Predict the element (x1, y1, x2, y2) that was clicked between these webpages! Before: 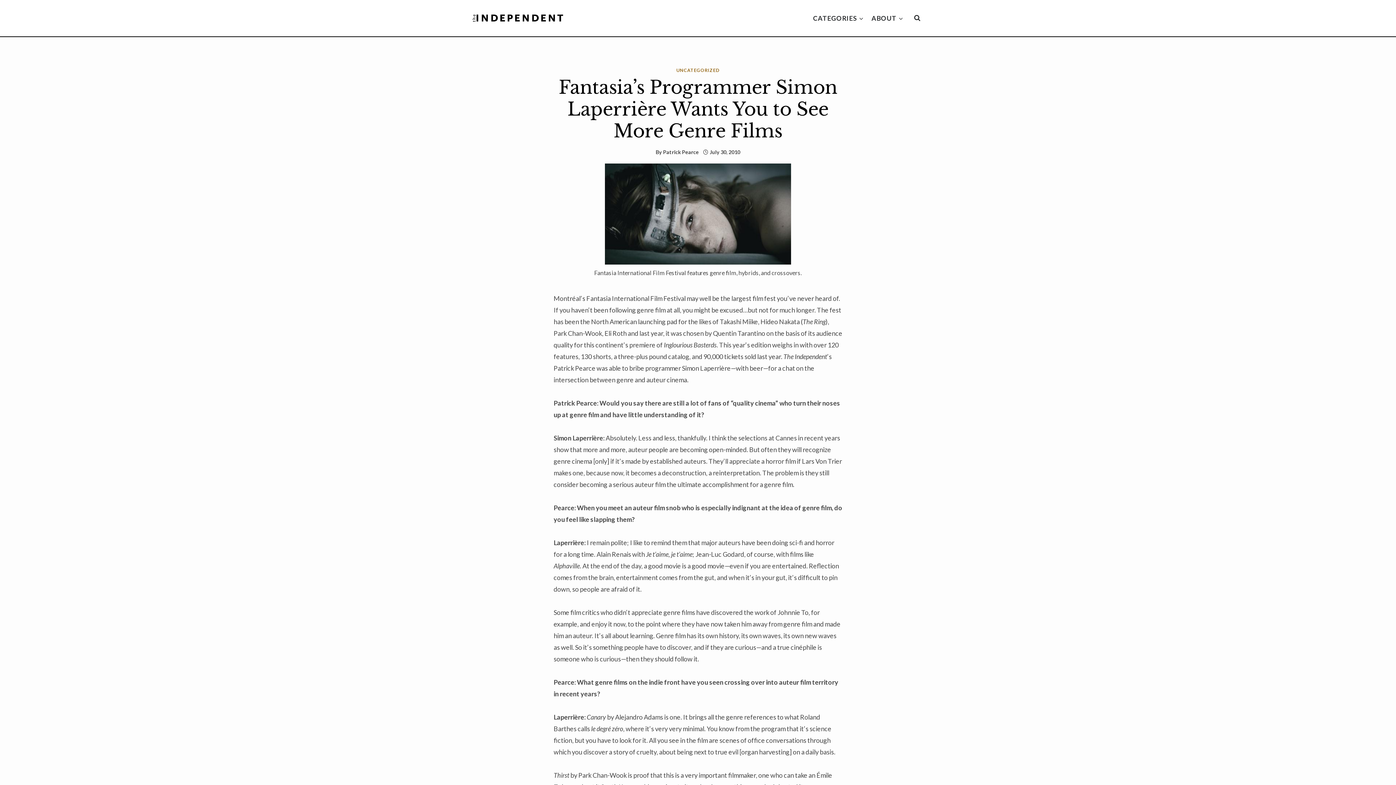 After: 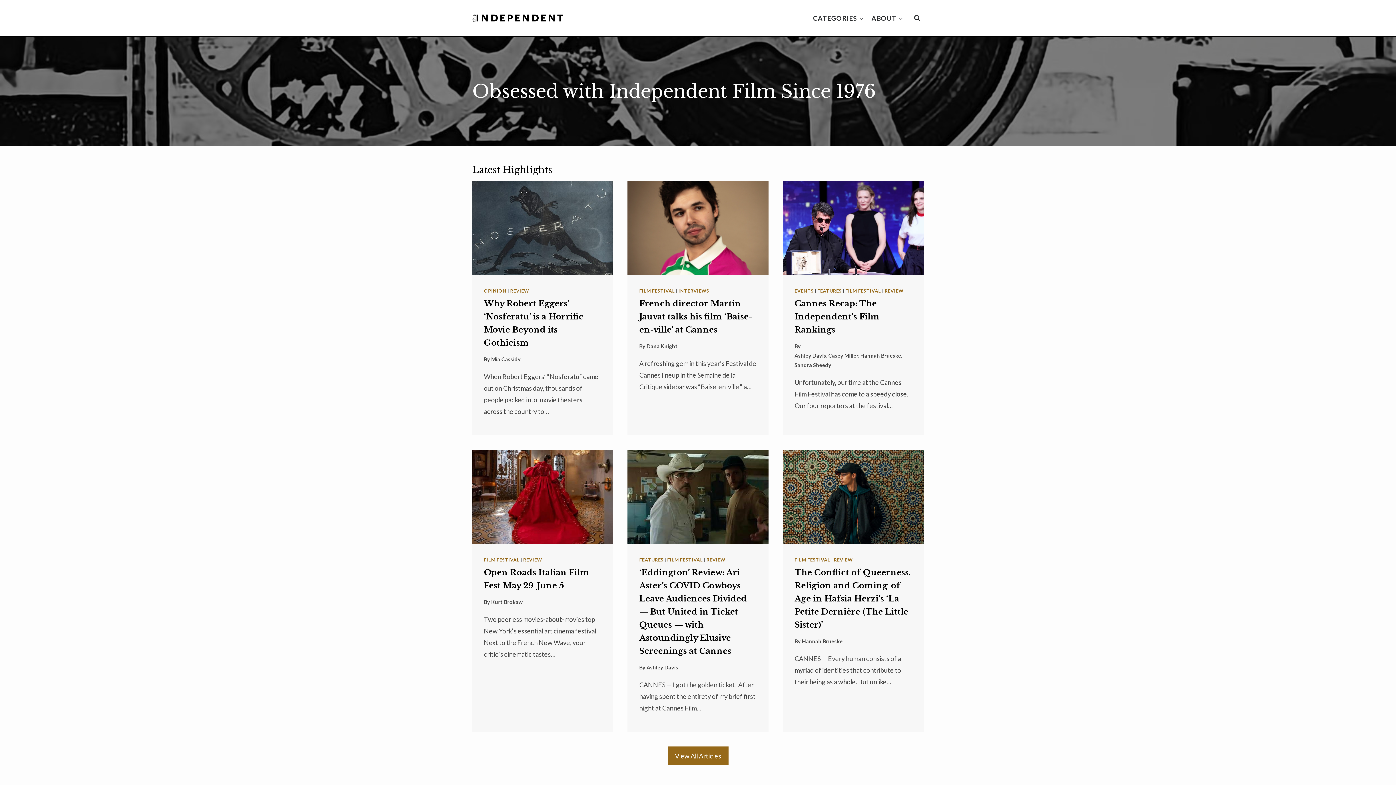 Action: bbox: (472, 14, 563, 21)